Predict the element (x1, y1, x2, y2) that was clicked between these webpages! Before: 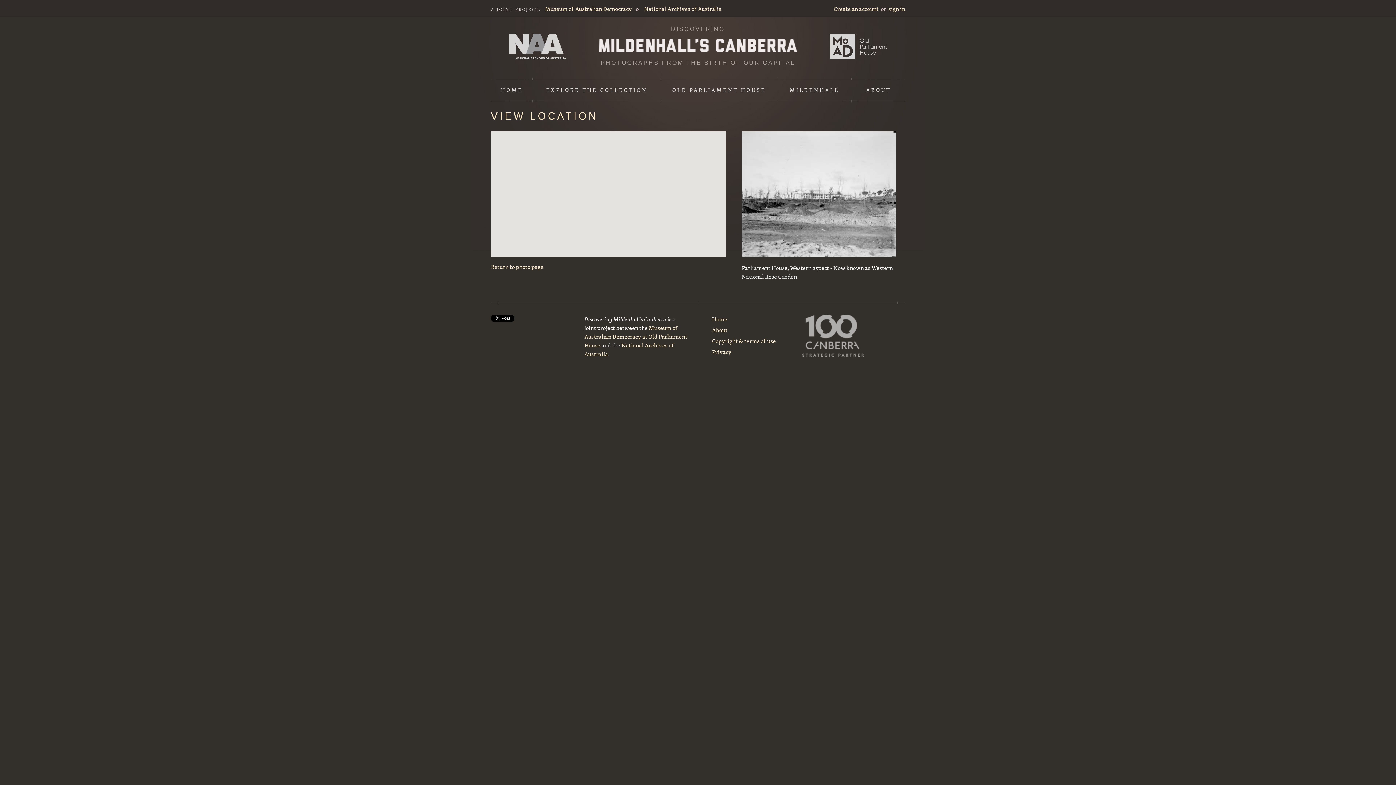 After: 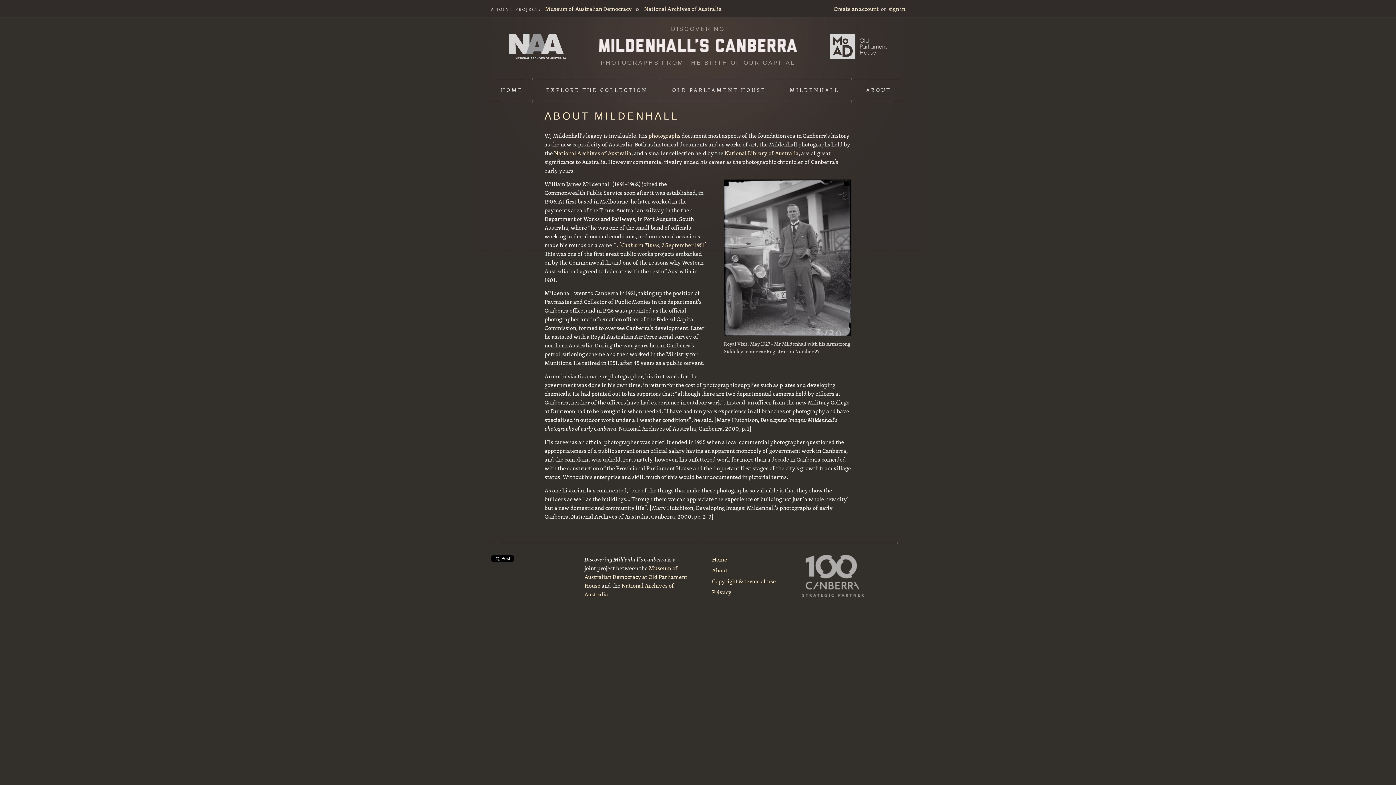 Action: bbox: (778, 79, 851, 100) label: MILDENHALL